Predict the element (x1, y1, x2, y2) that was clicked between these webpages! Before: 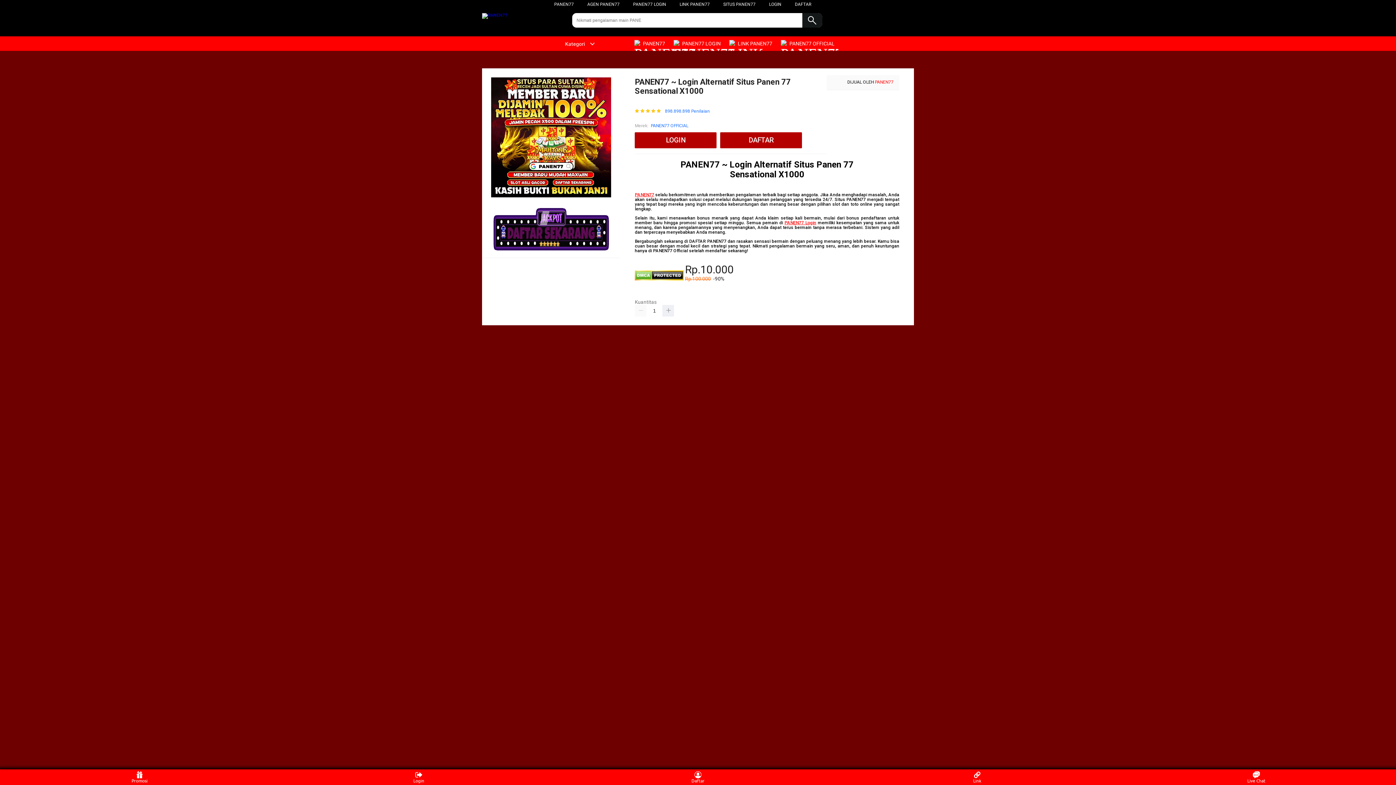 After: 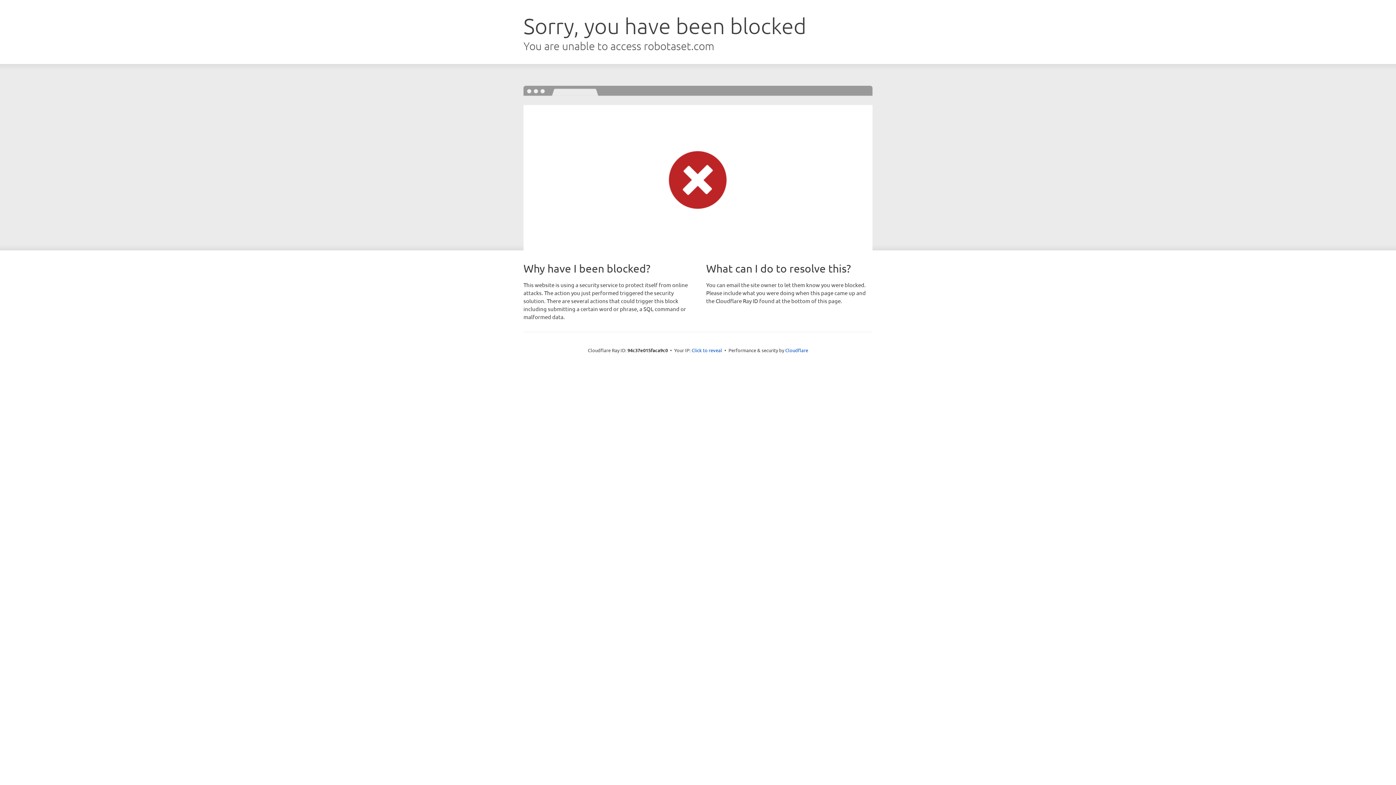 Action: label: LINK PANEN77 bbox: (679, 1, 710, 6)